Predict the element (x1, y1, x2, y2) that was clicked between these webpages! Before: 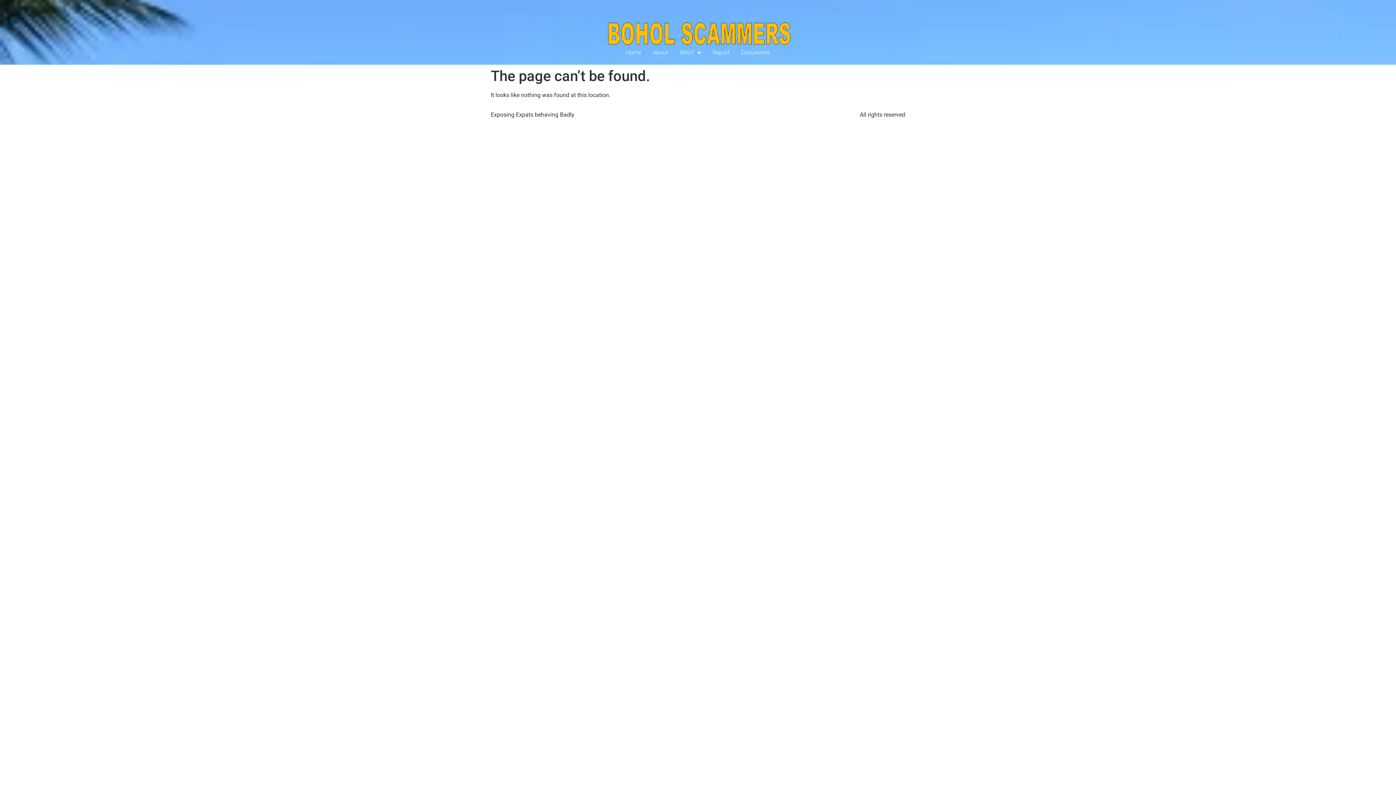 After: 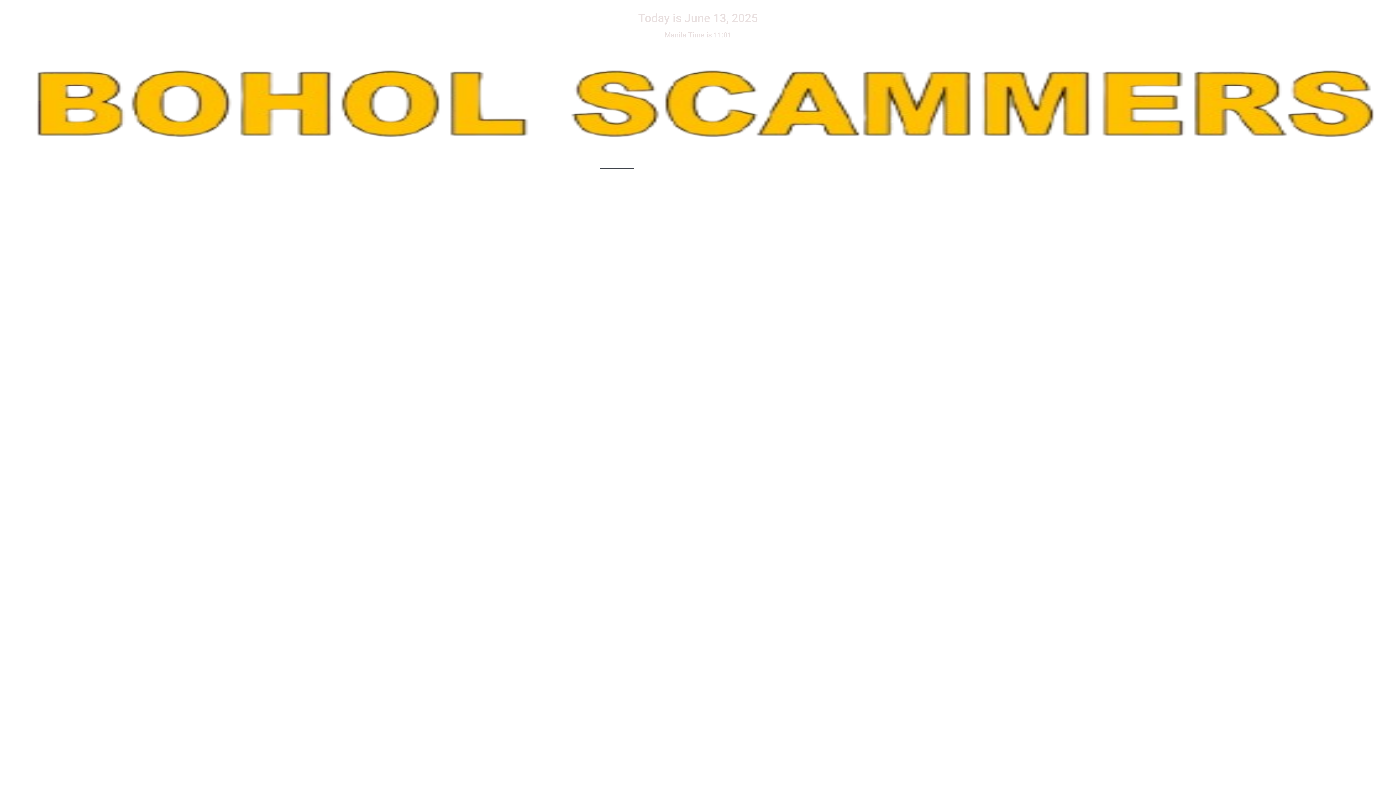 Action: label: Home bbox: (620, 44, 647, 61)